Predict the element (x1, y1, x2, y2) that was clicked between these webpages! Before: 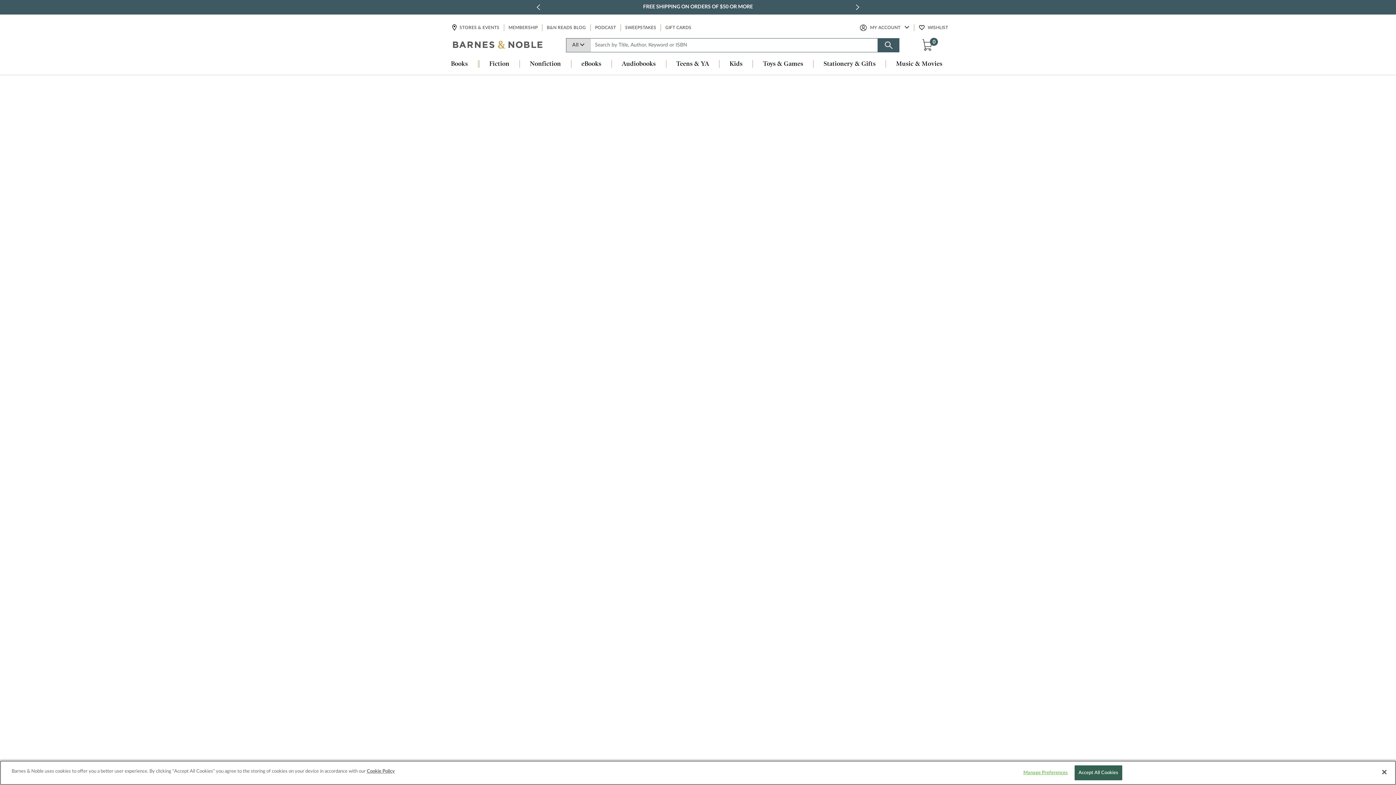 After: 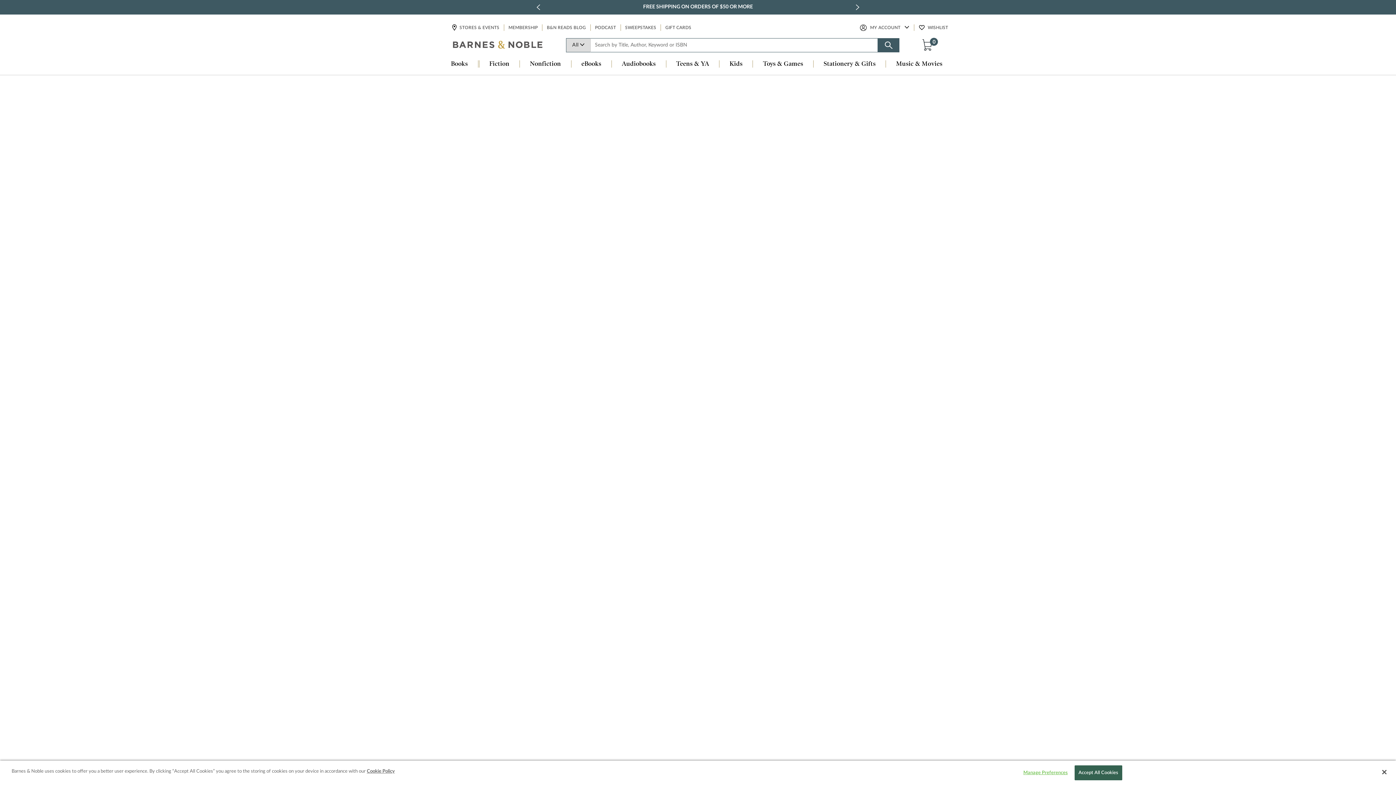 Action: label: next slide / item bbox: (854, 2, 861, 12)